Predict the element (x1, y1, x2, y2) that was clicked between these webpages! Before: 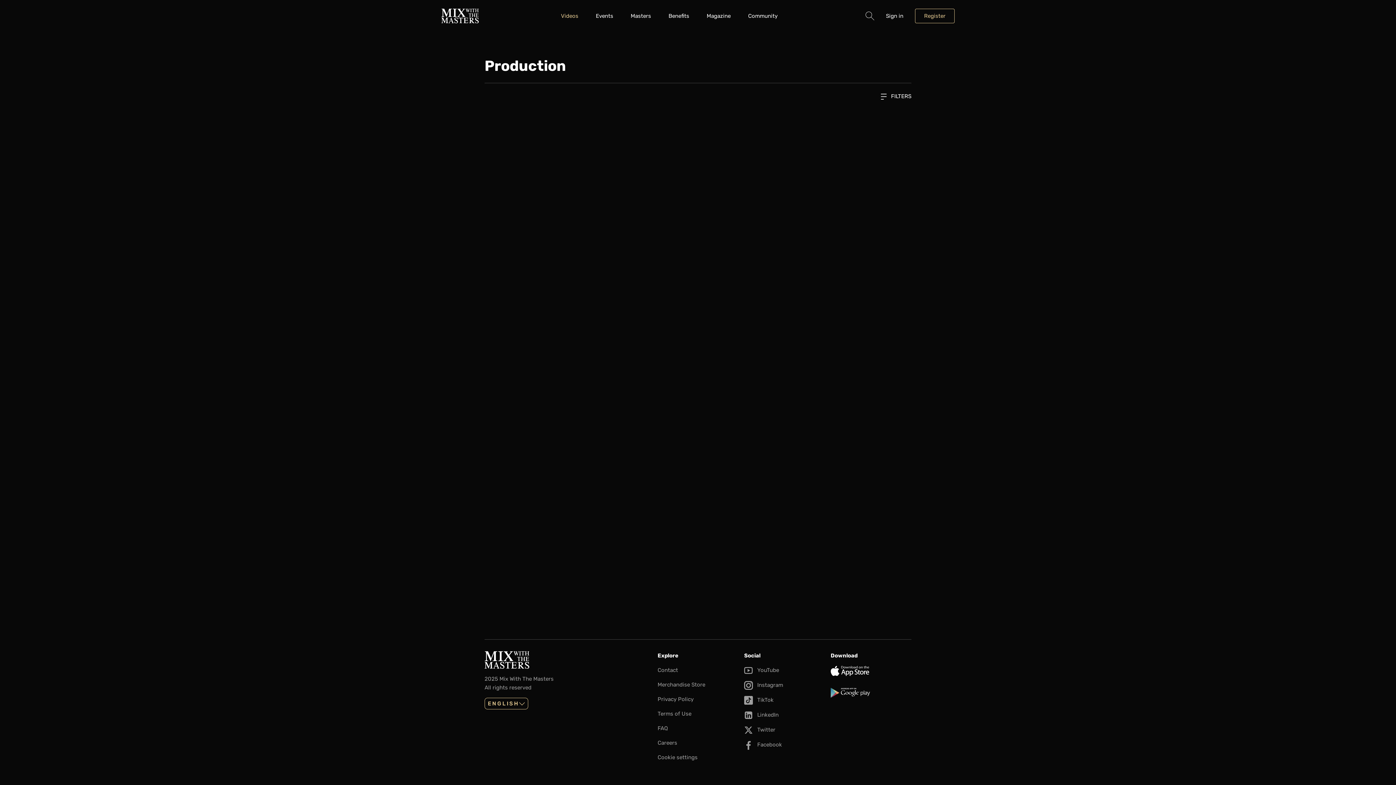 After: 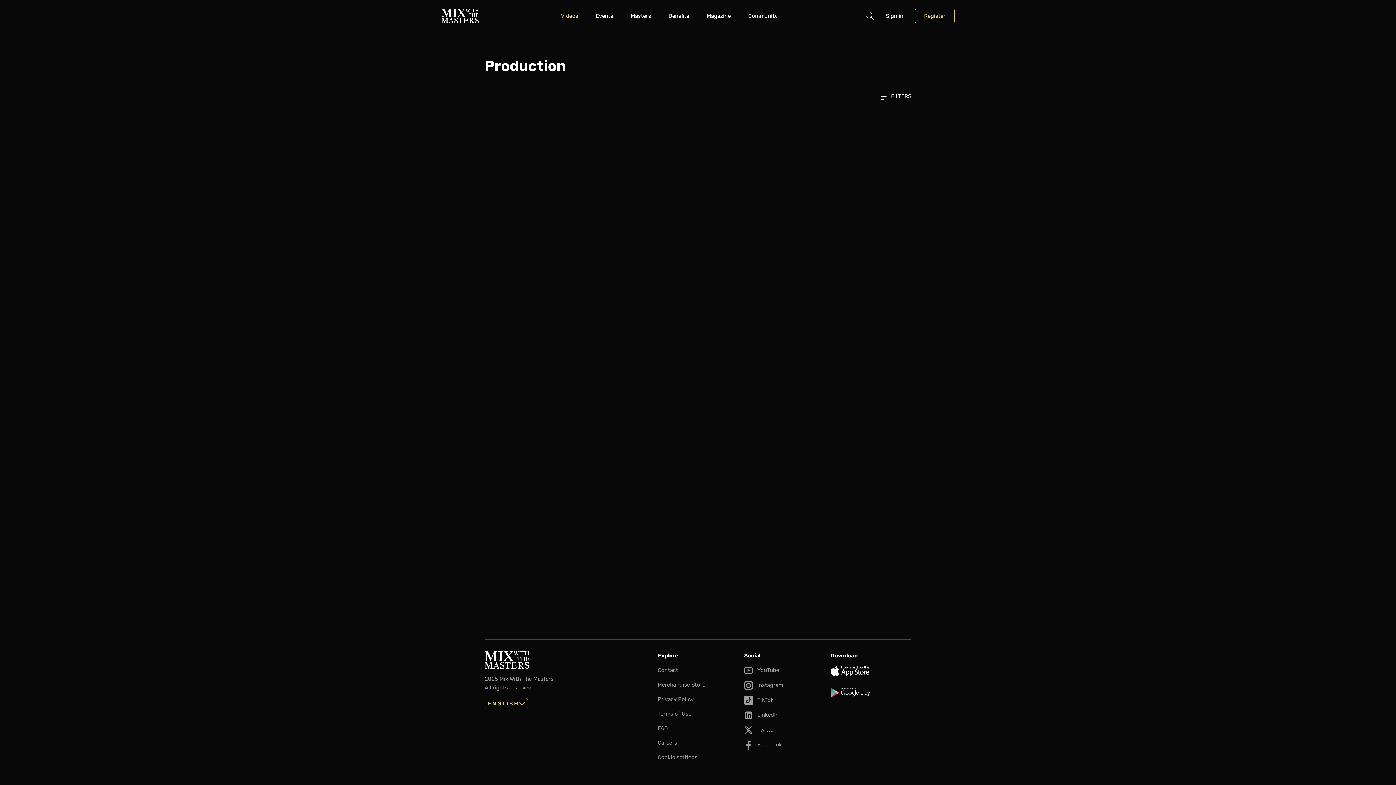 Action: bbox: (484, 651, 529, 669)